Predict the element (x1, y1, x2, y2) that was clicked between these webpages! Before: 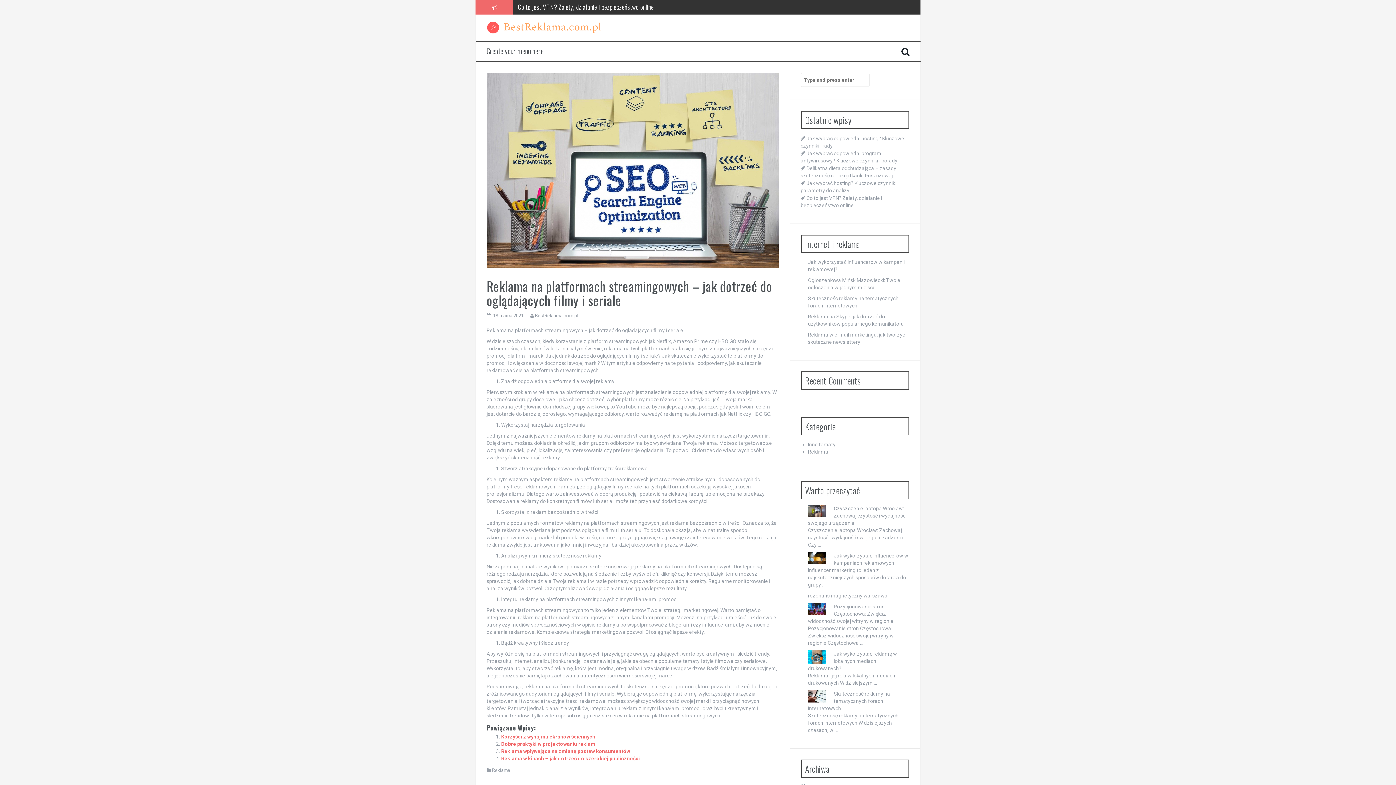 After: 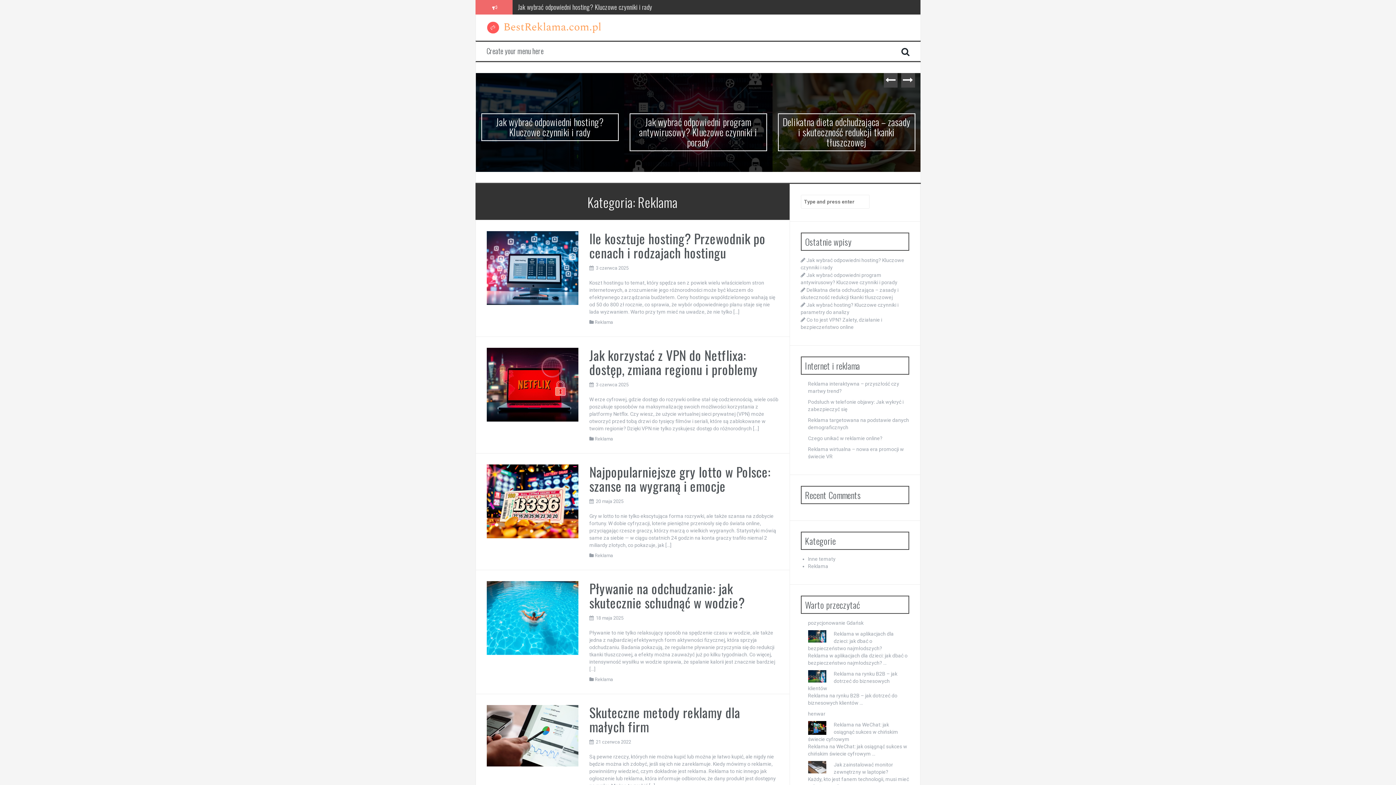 Action: label: Reklama bbox: (808, 449, 828, 455)